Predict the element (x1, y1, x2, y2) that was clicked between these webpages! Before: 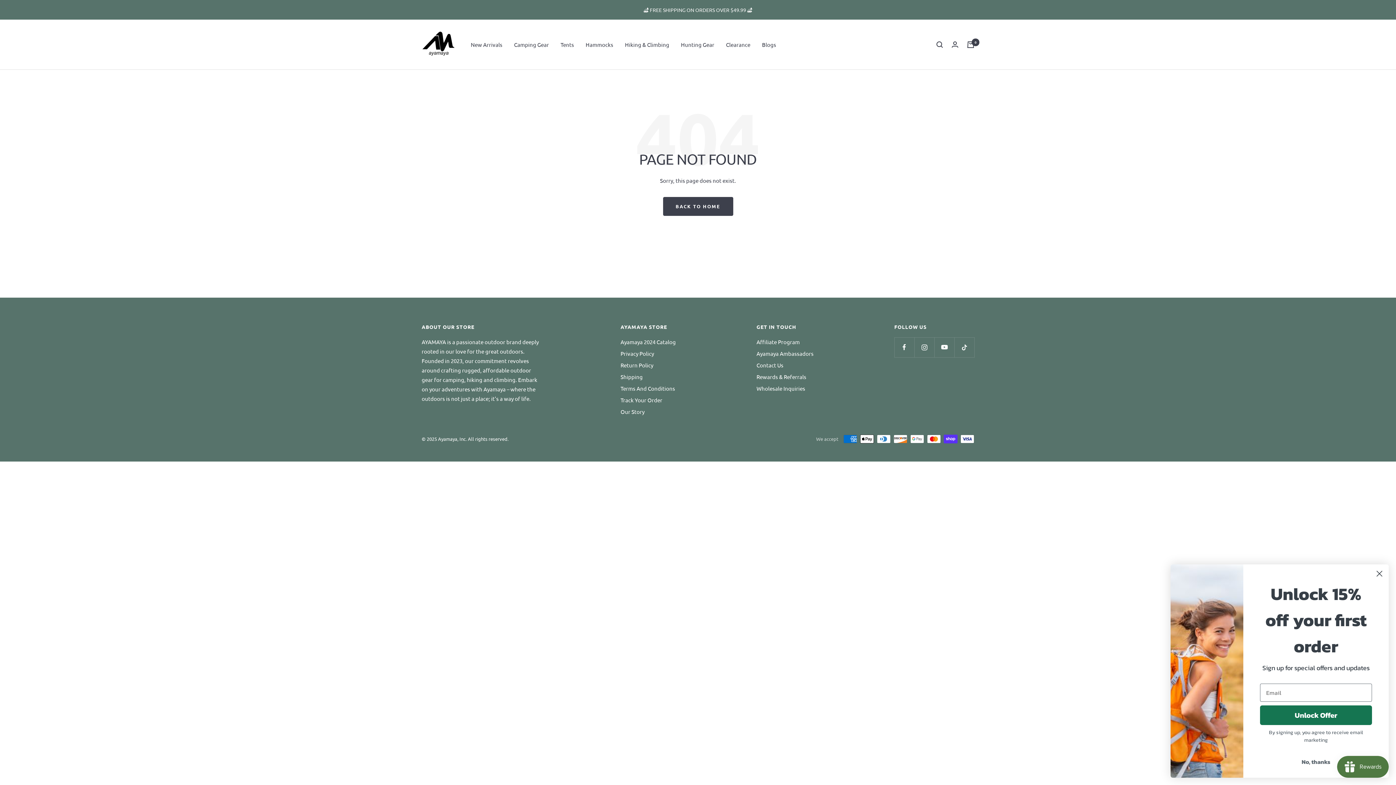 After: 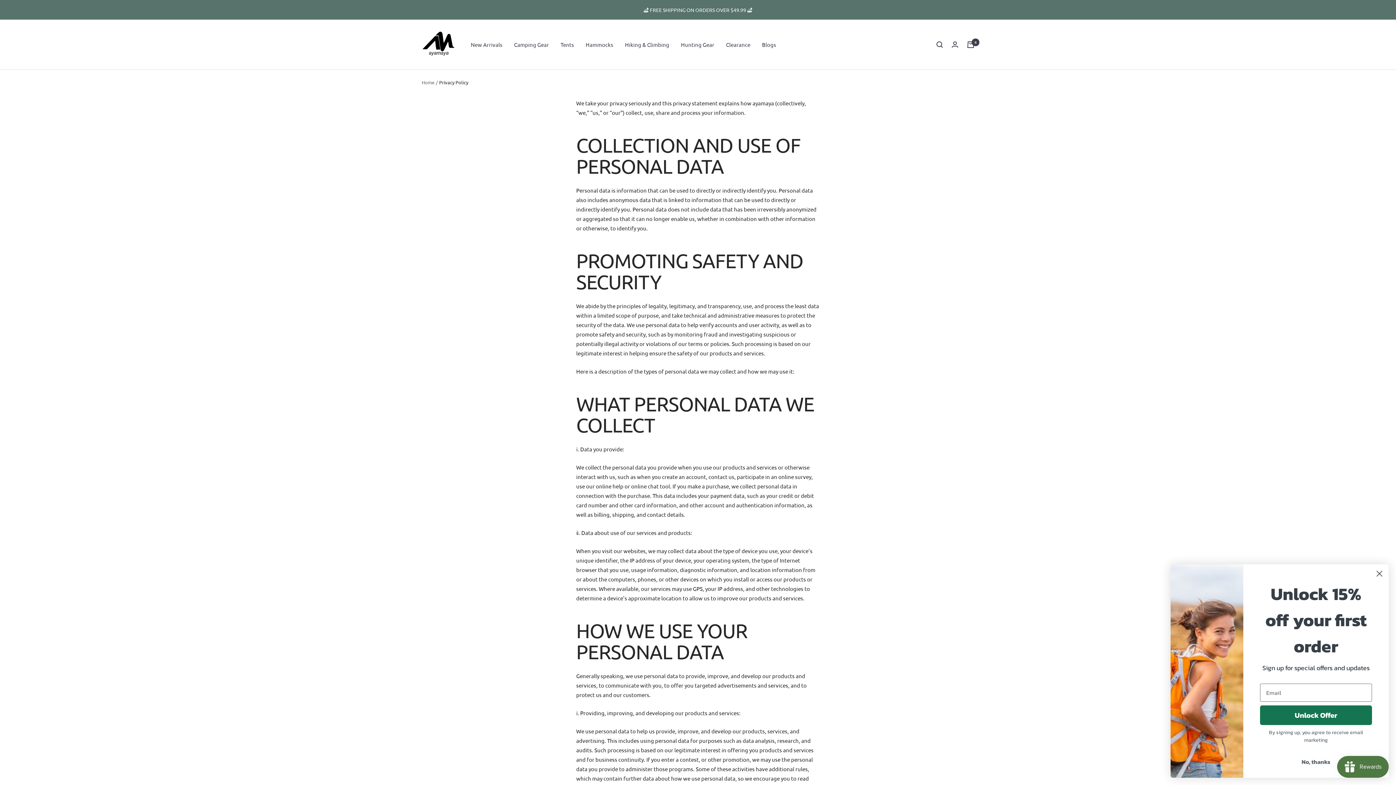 Action: label: Privacy Policy bbox: (620, 349, 654, 358)